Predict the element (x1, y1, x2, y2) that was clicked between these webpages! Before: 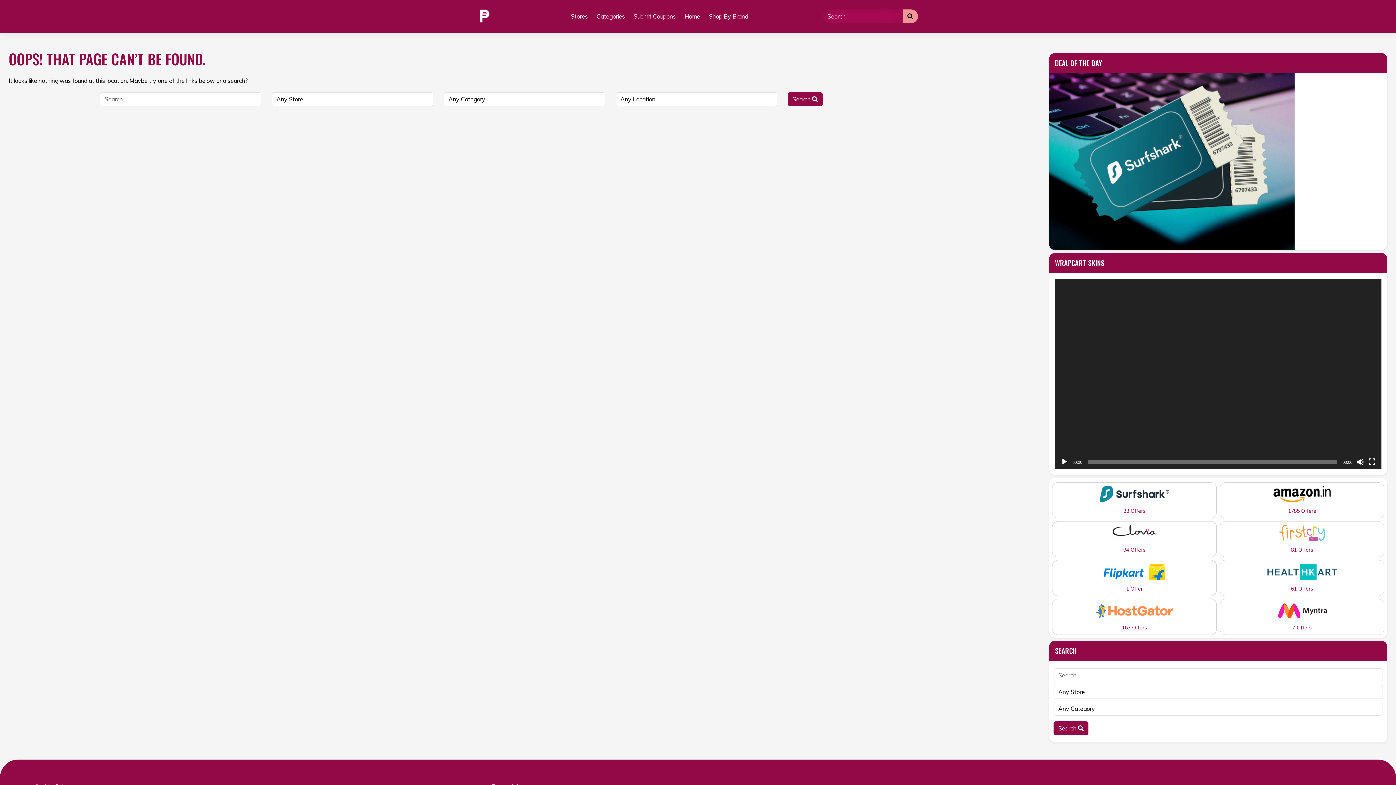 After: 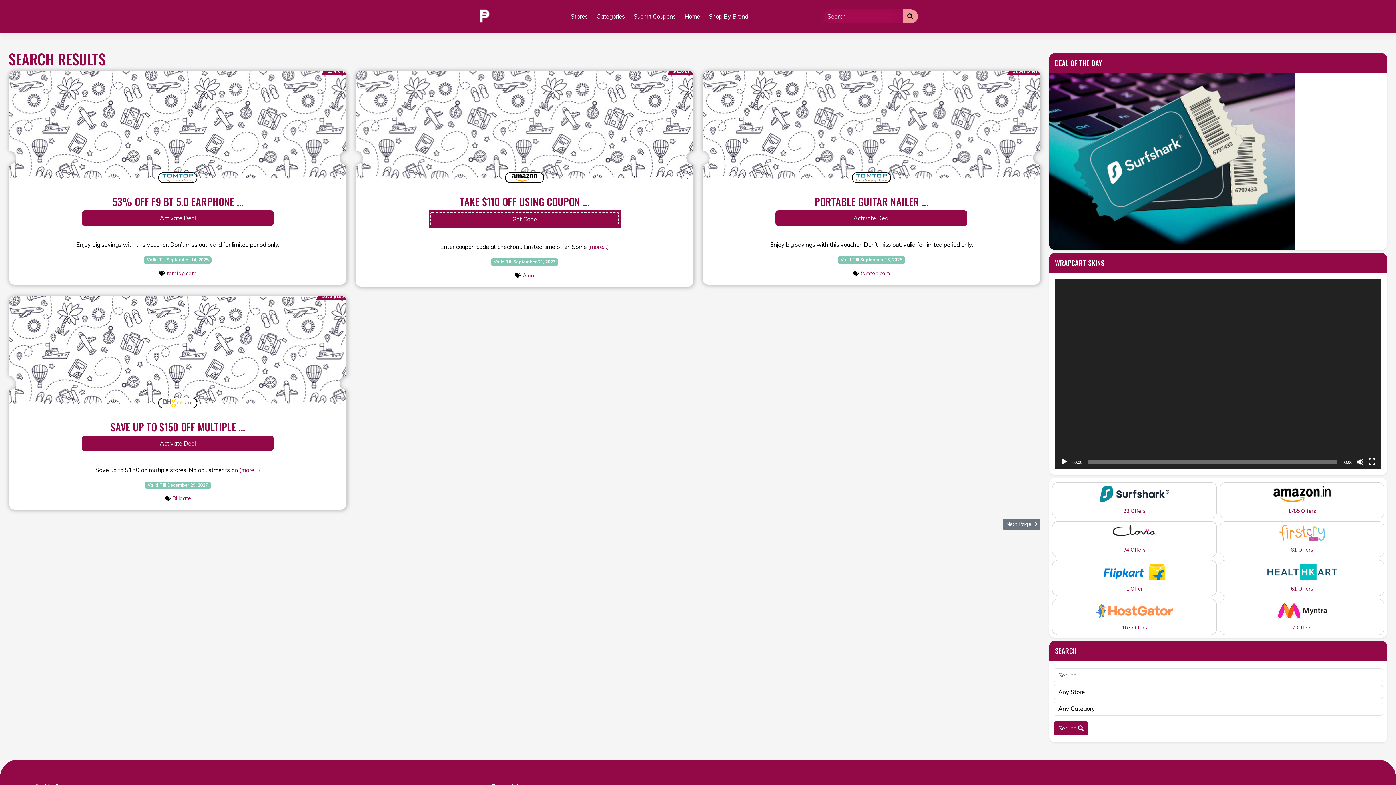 Action: bbox: (1053, 721, 1088, 735) label: Search 